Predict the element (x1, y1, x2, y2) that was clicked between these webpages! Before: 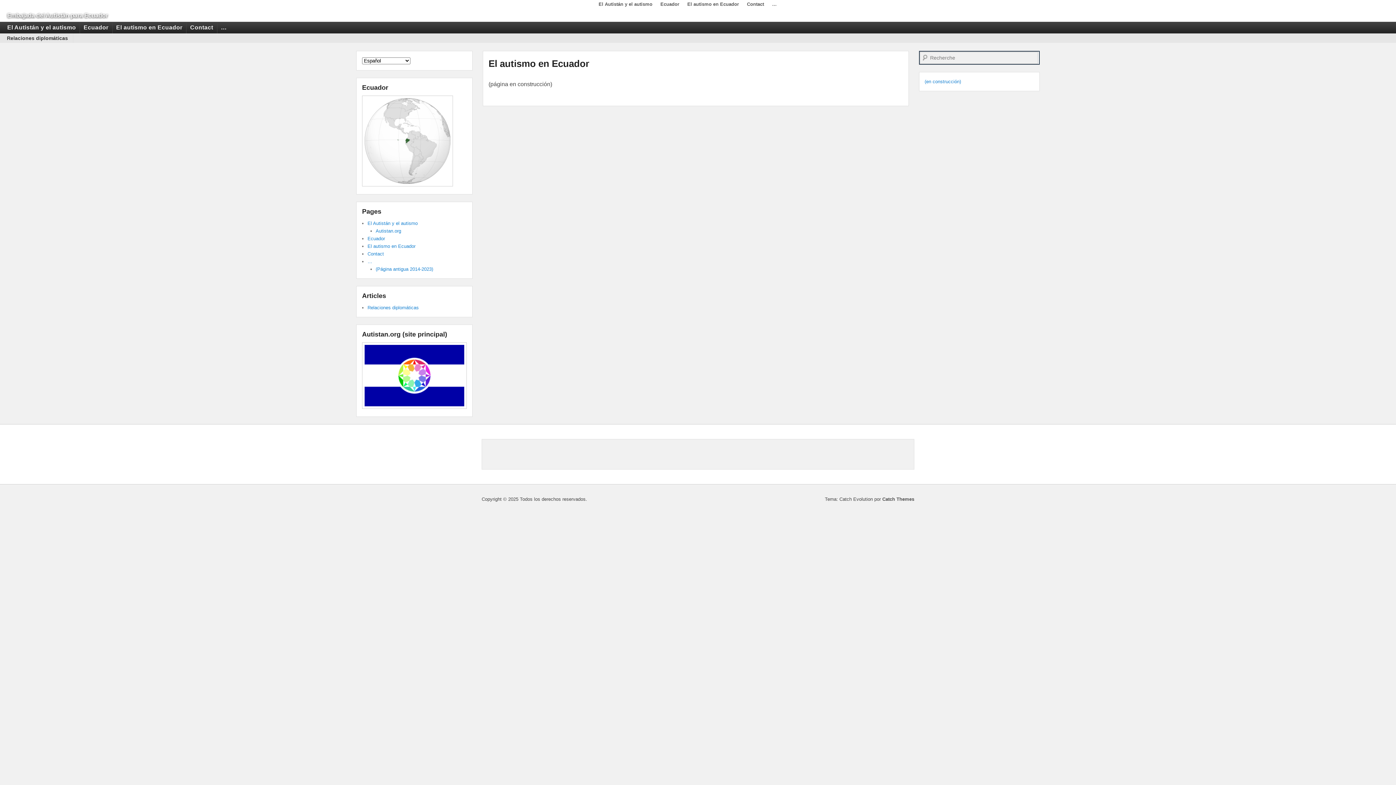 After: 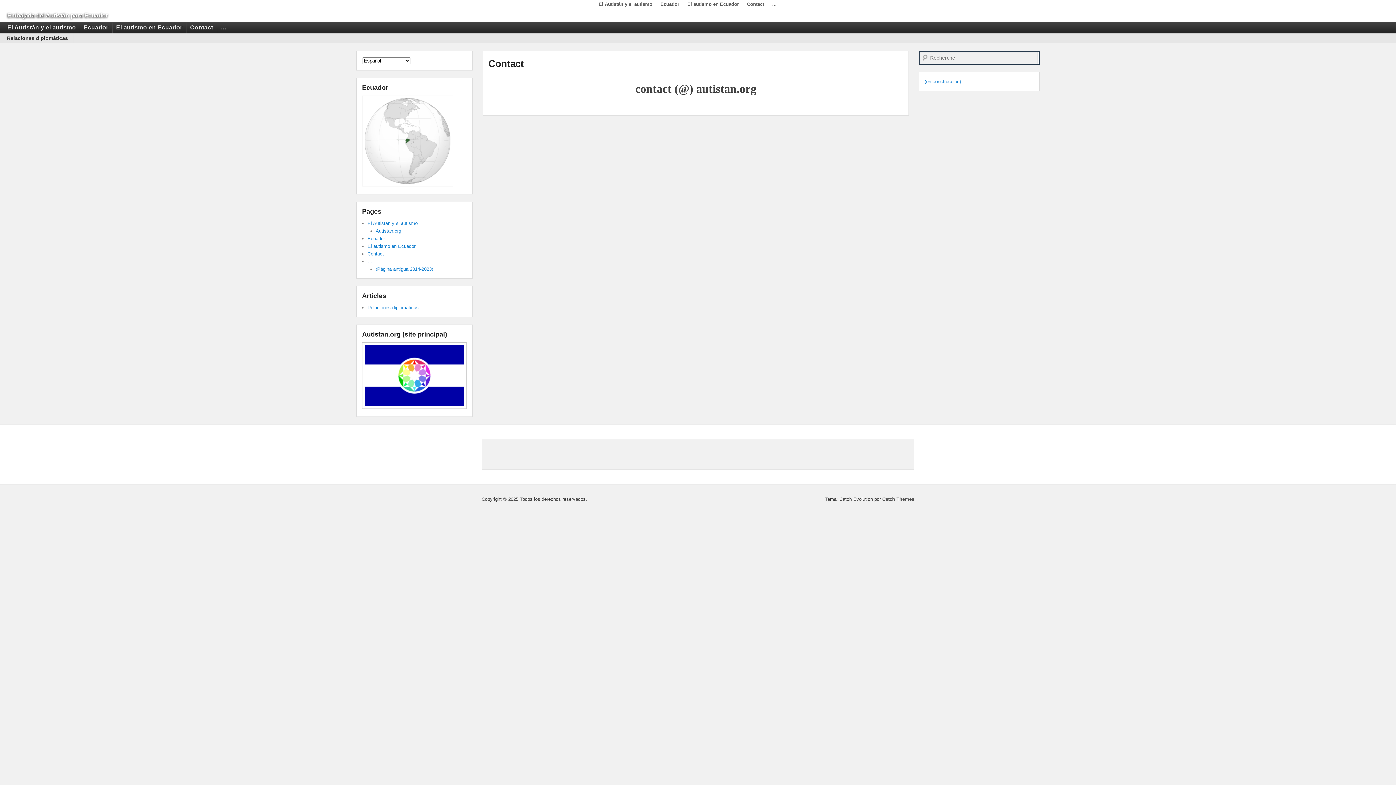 Action: label: Contact bbox: (743, 0, 767, 8)